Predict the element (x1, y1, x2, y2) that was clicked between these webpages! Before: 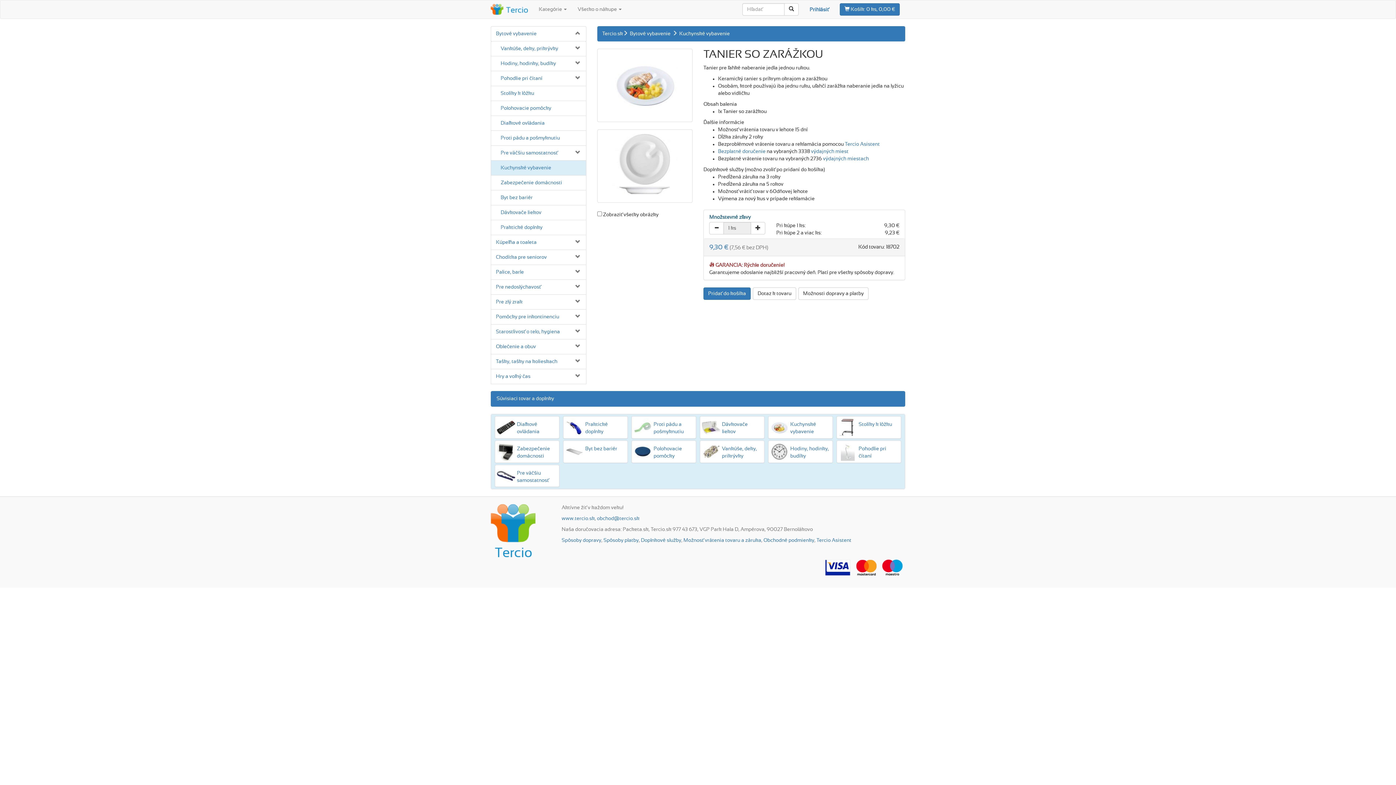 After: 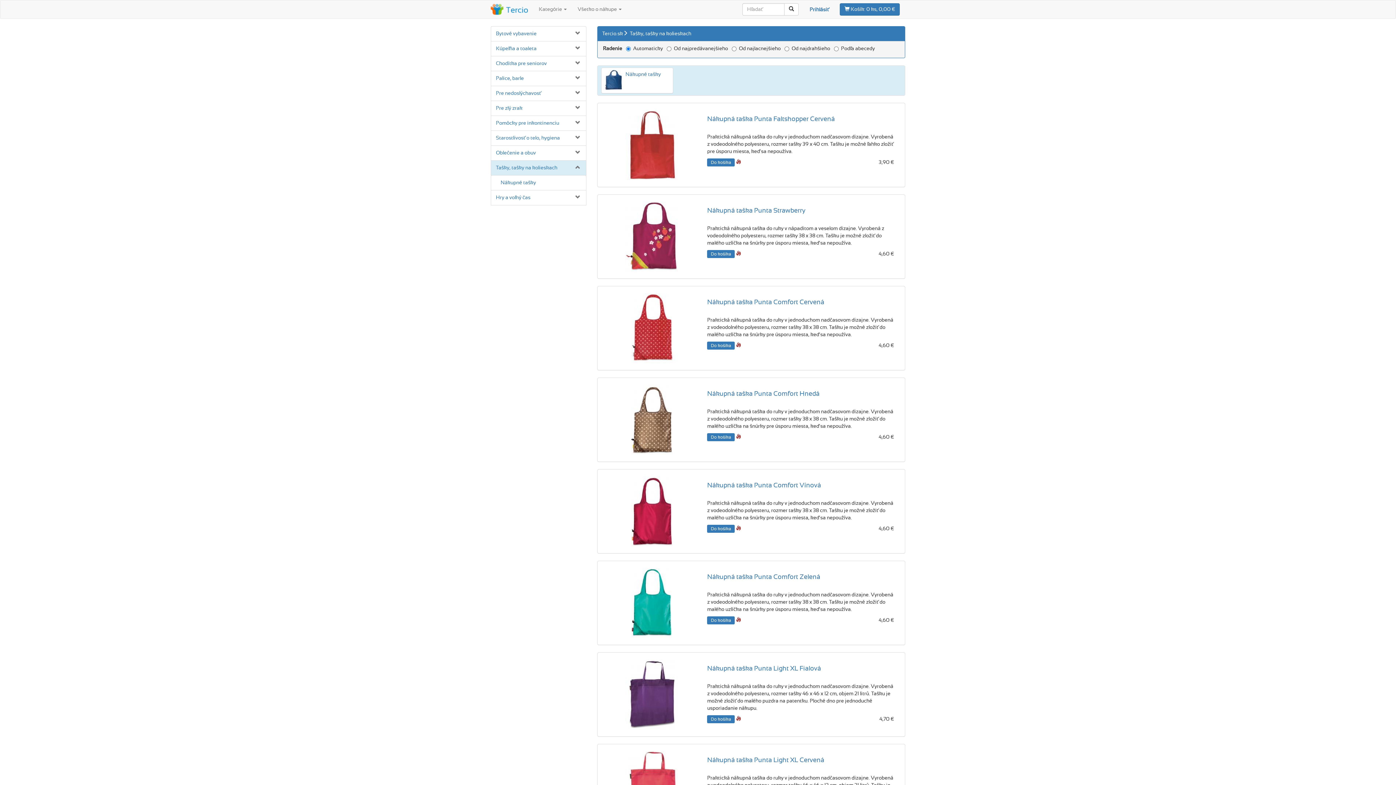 Action: bbox: (496, 359, 557, 364) label: Tašky, tašky na kolieskach